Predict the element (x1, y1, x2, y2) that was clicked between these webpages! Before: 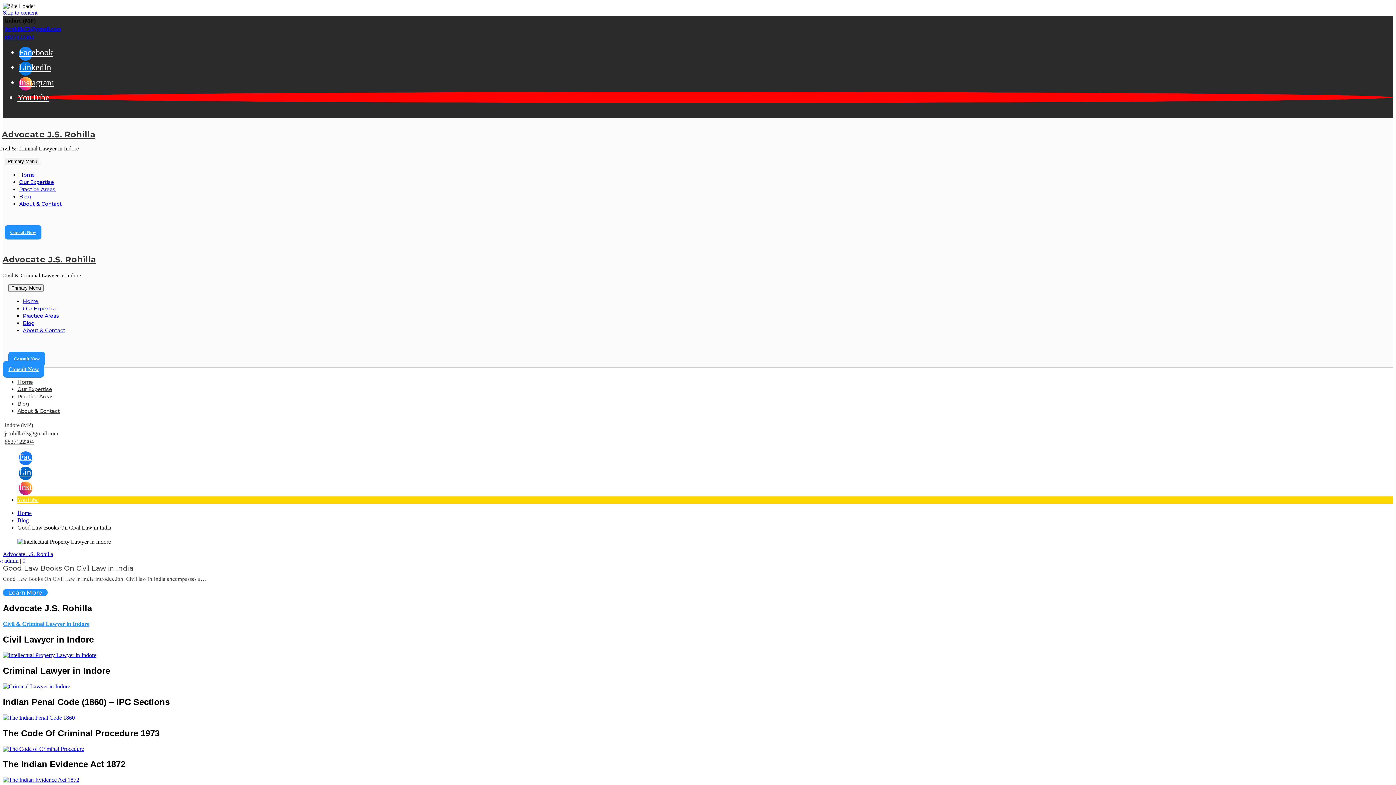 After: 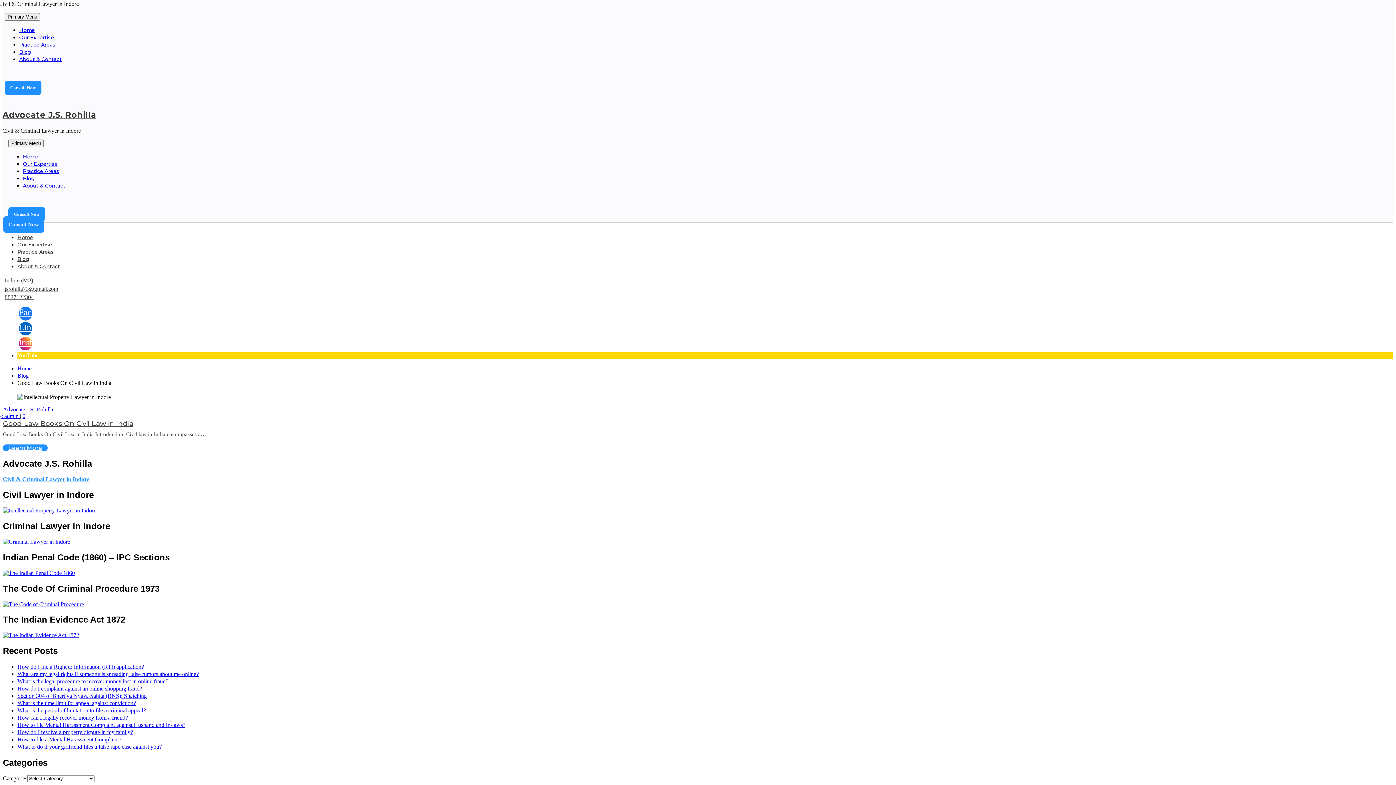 Action: bbox: (2, 9, 37, 15) label: Skip to content